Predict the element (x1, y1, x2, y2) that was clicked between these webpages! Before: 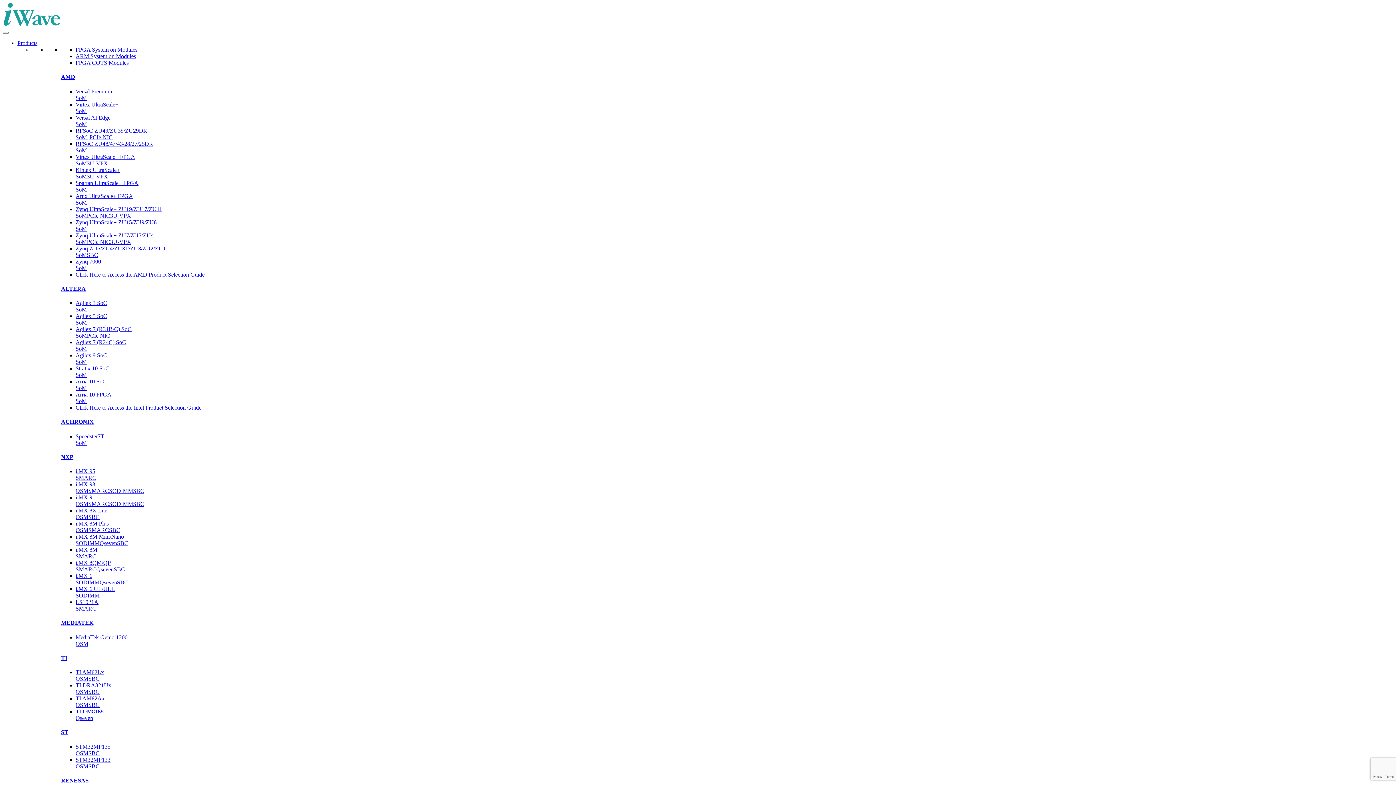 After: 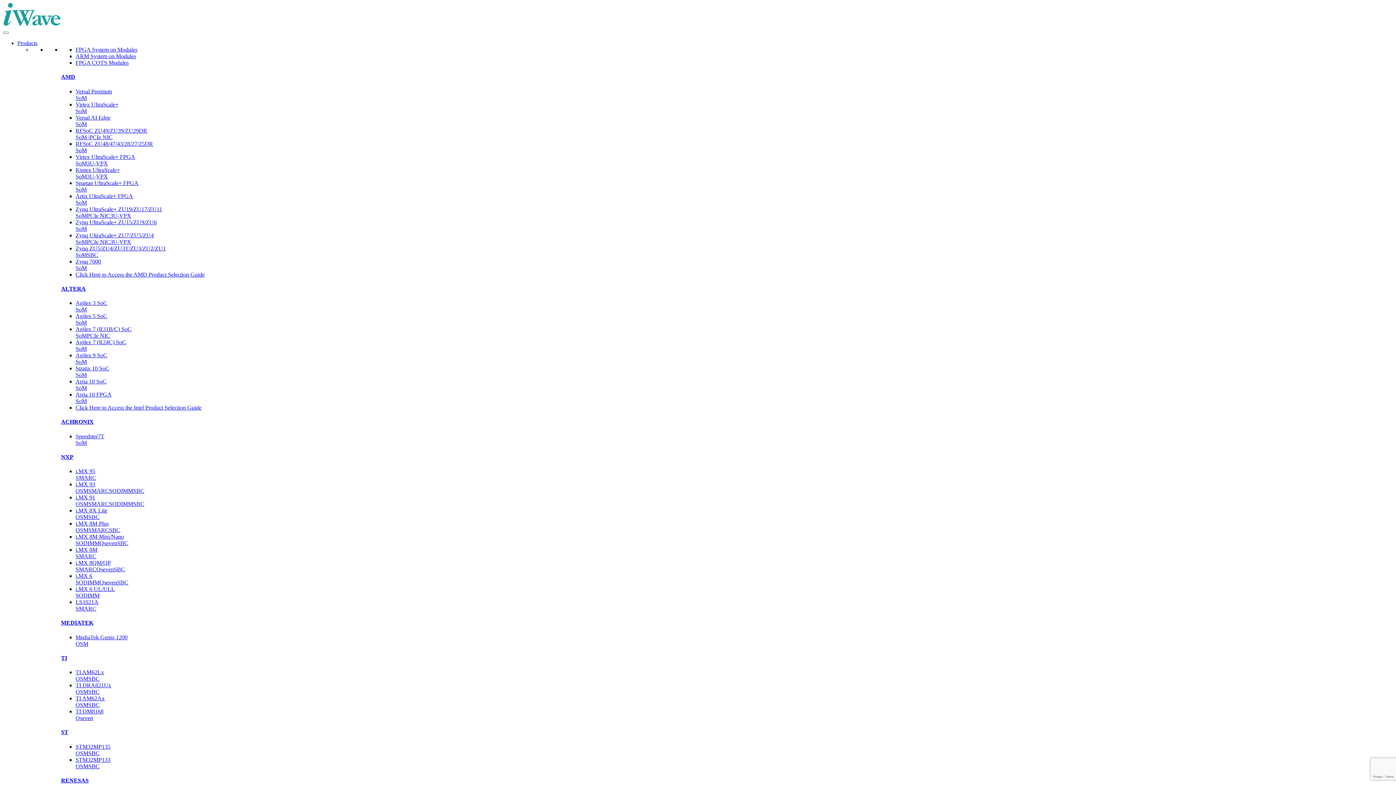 Action: bbox: (75, 206, 162, 212) label: Zynq UltraScale+ ZU19/ZU17/ZU11